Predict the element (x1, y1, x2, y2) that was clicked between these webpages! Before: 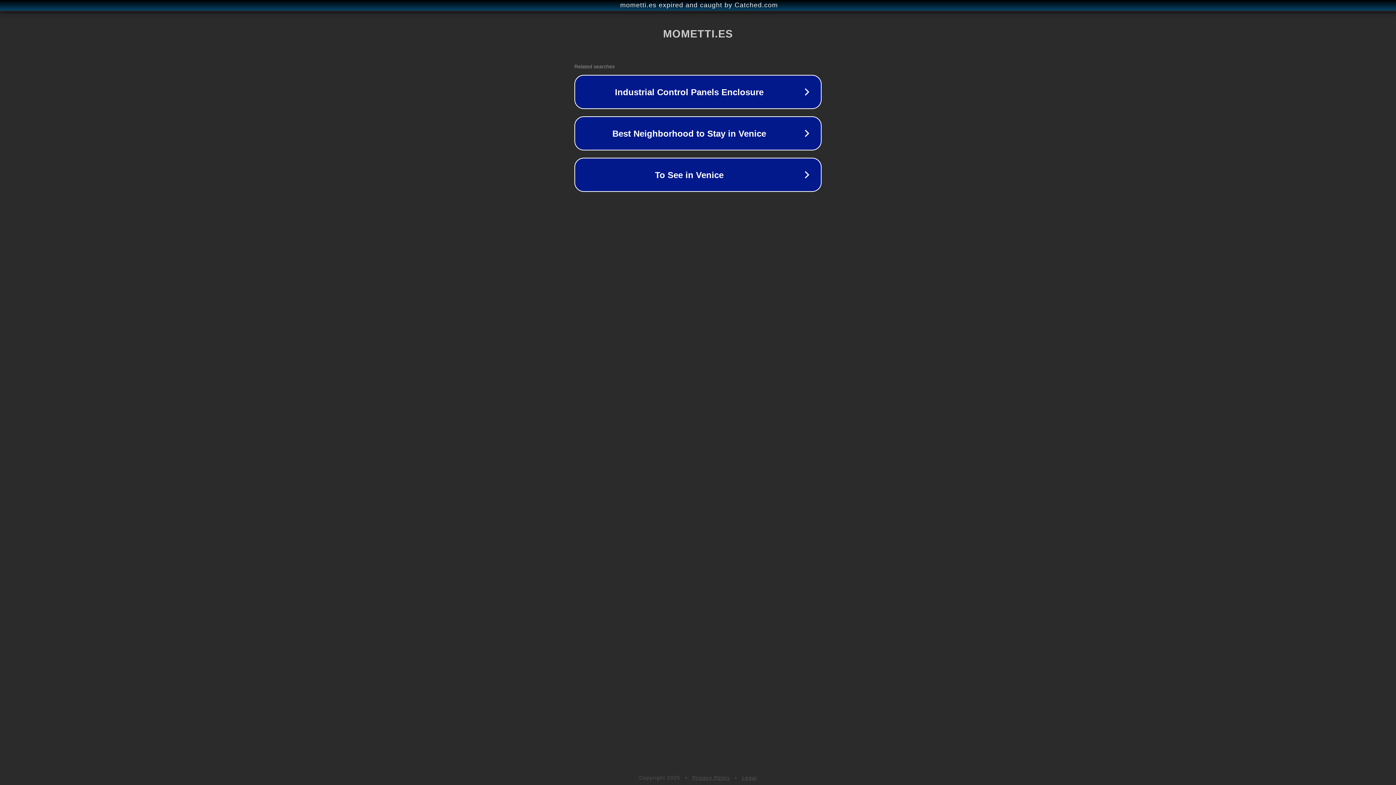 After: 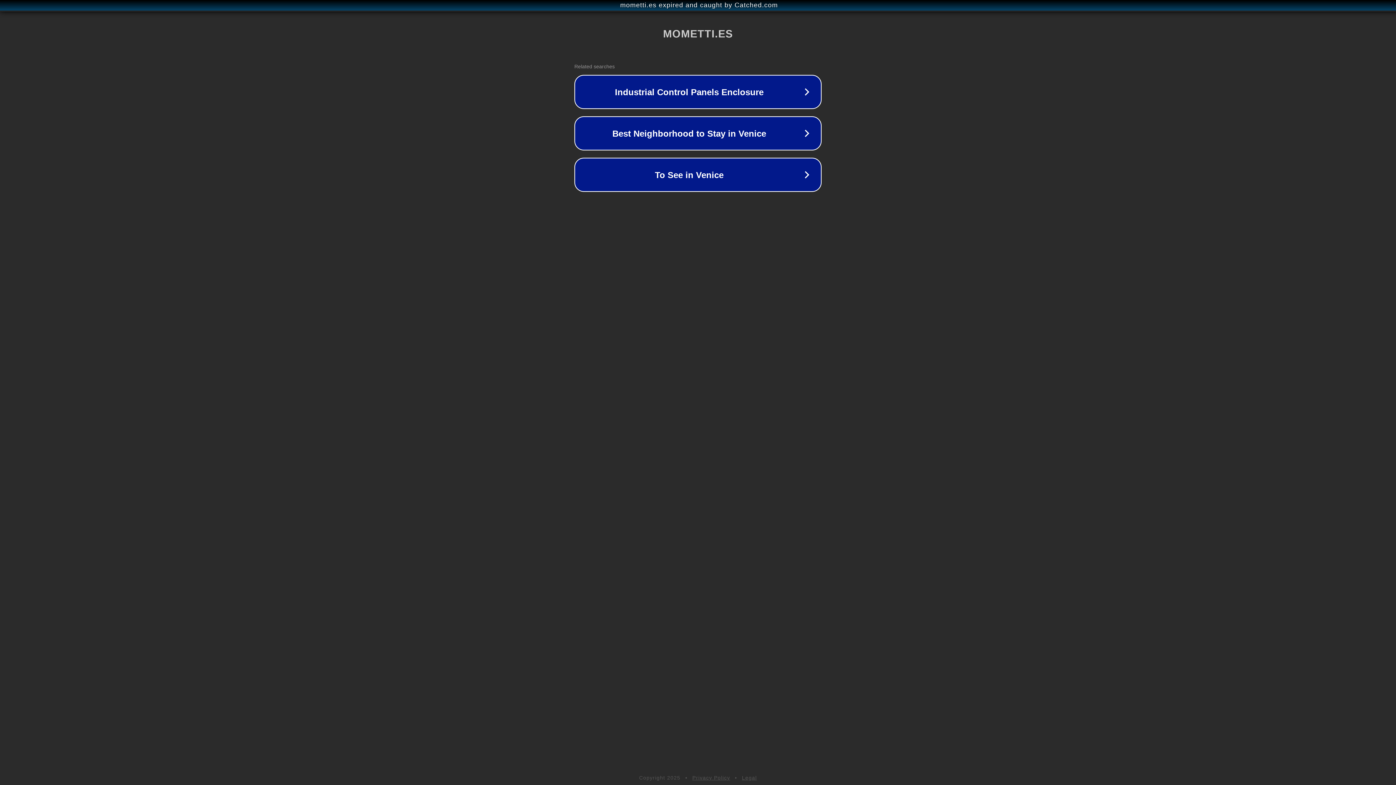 Action: bbox: (692, 775, 730, 781) label: Privacy Policy